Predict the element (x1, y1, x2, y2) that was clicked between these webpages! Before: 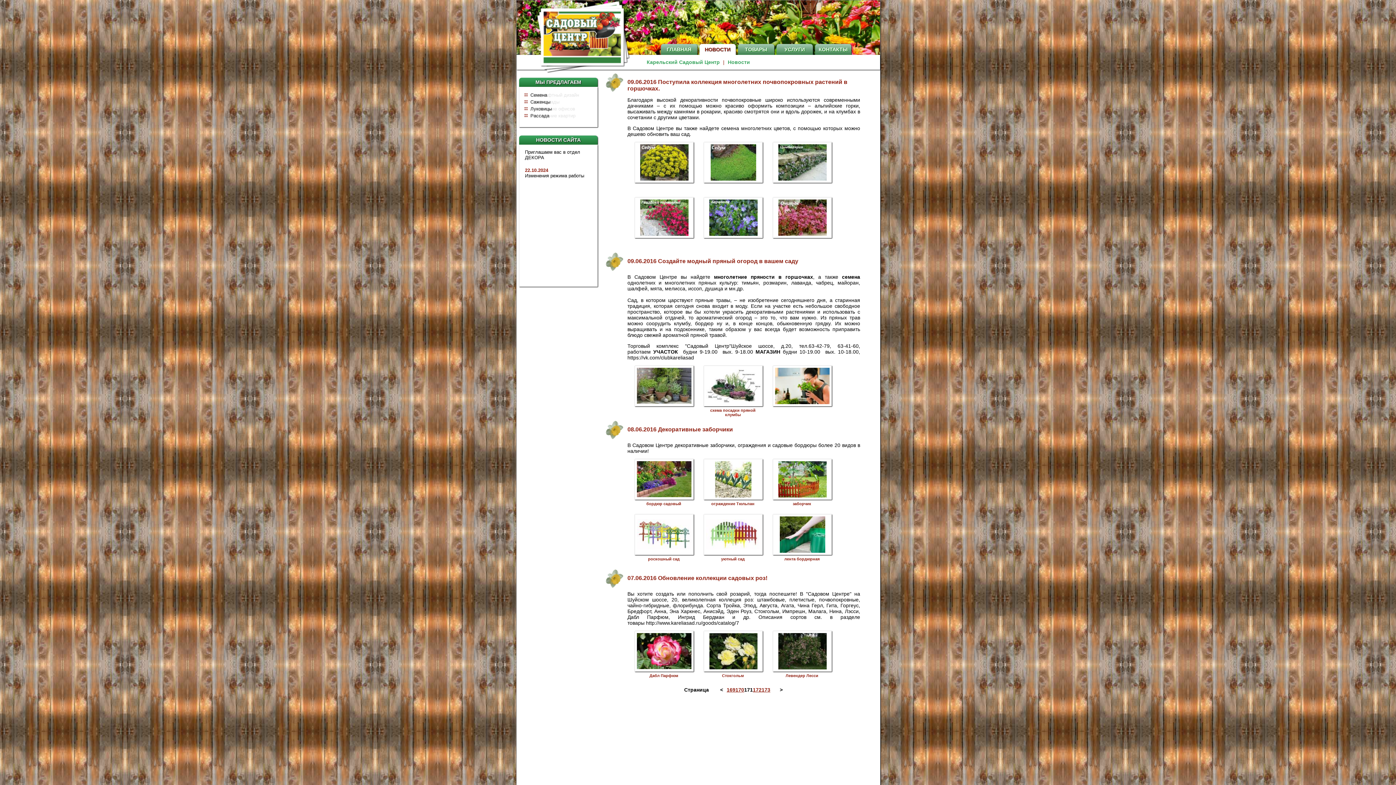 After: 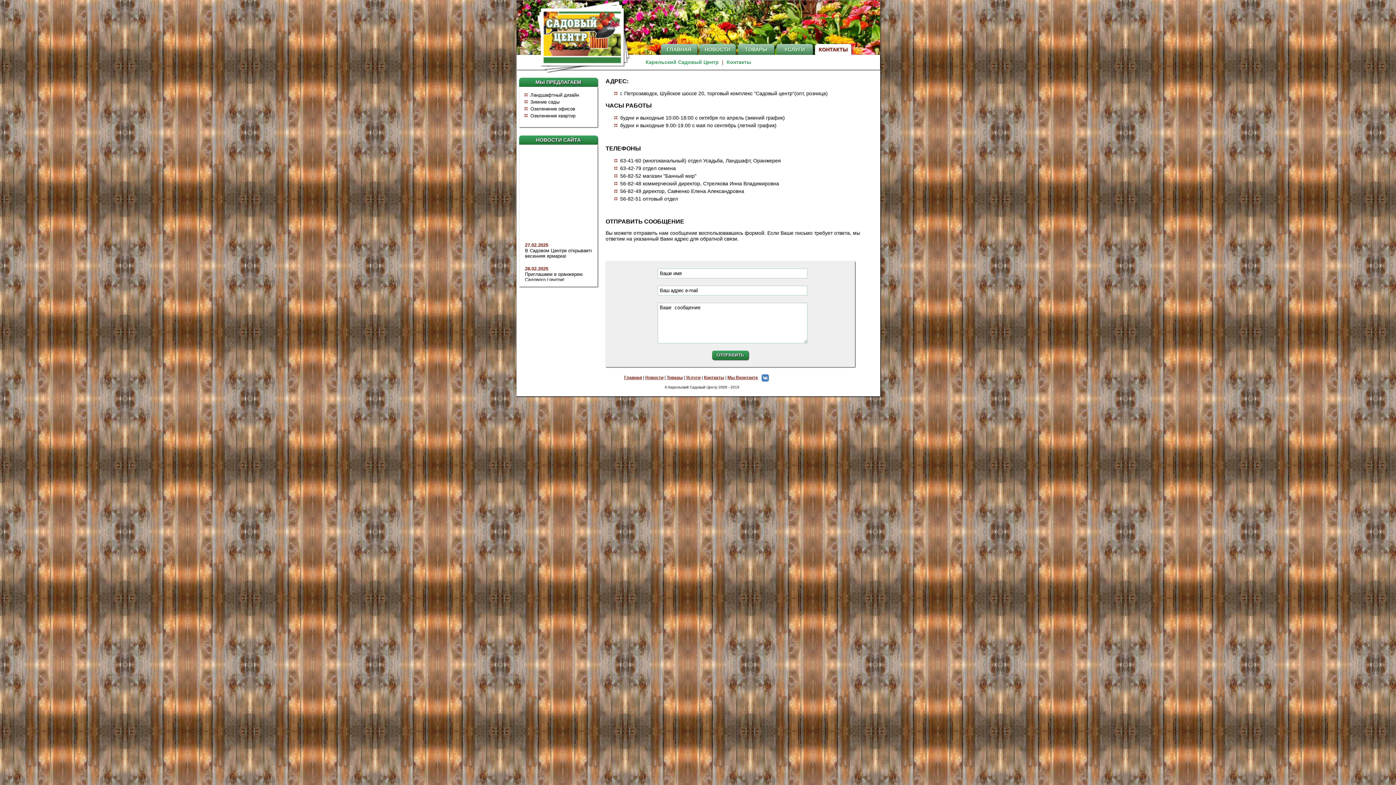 Action: label: КОНТАКТЫ bbox: (818, 46, 848, 52)